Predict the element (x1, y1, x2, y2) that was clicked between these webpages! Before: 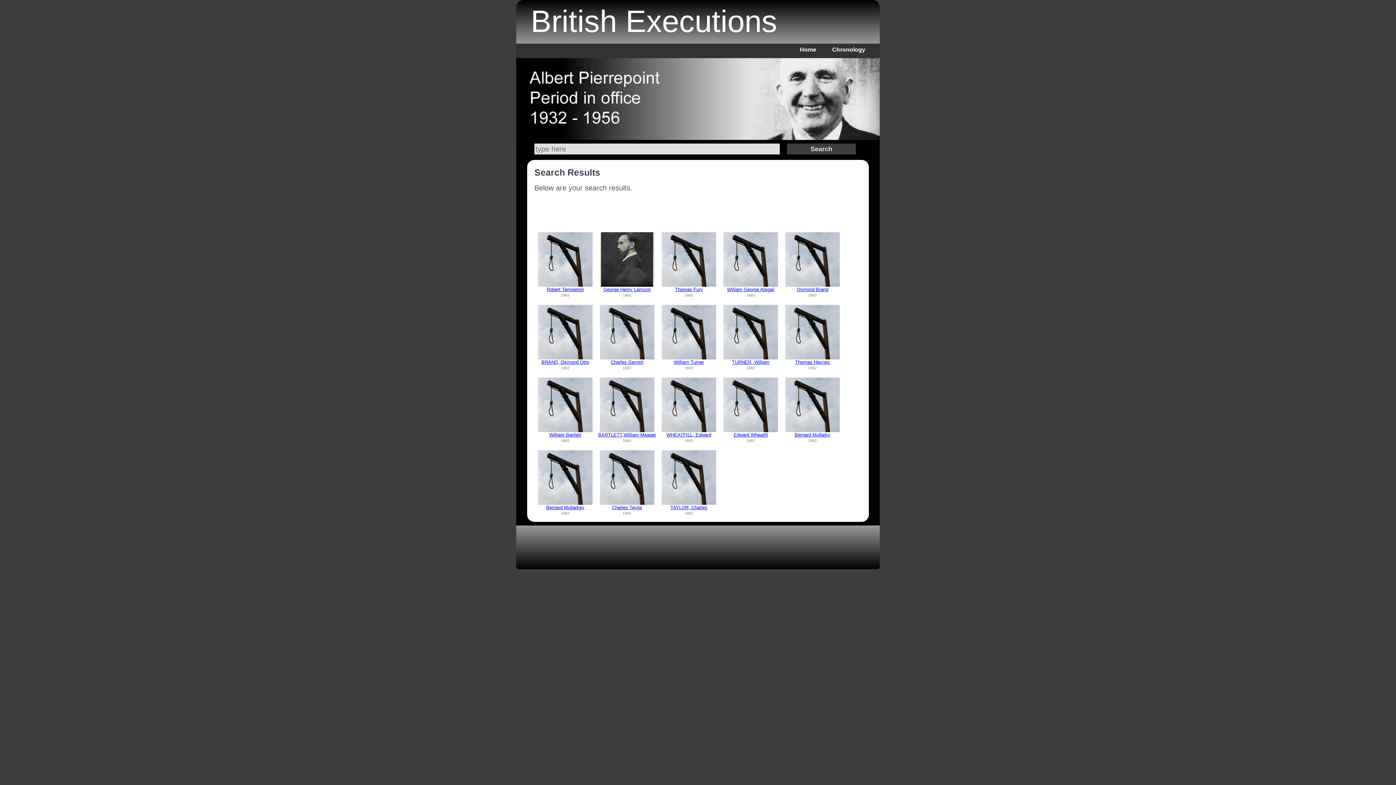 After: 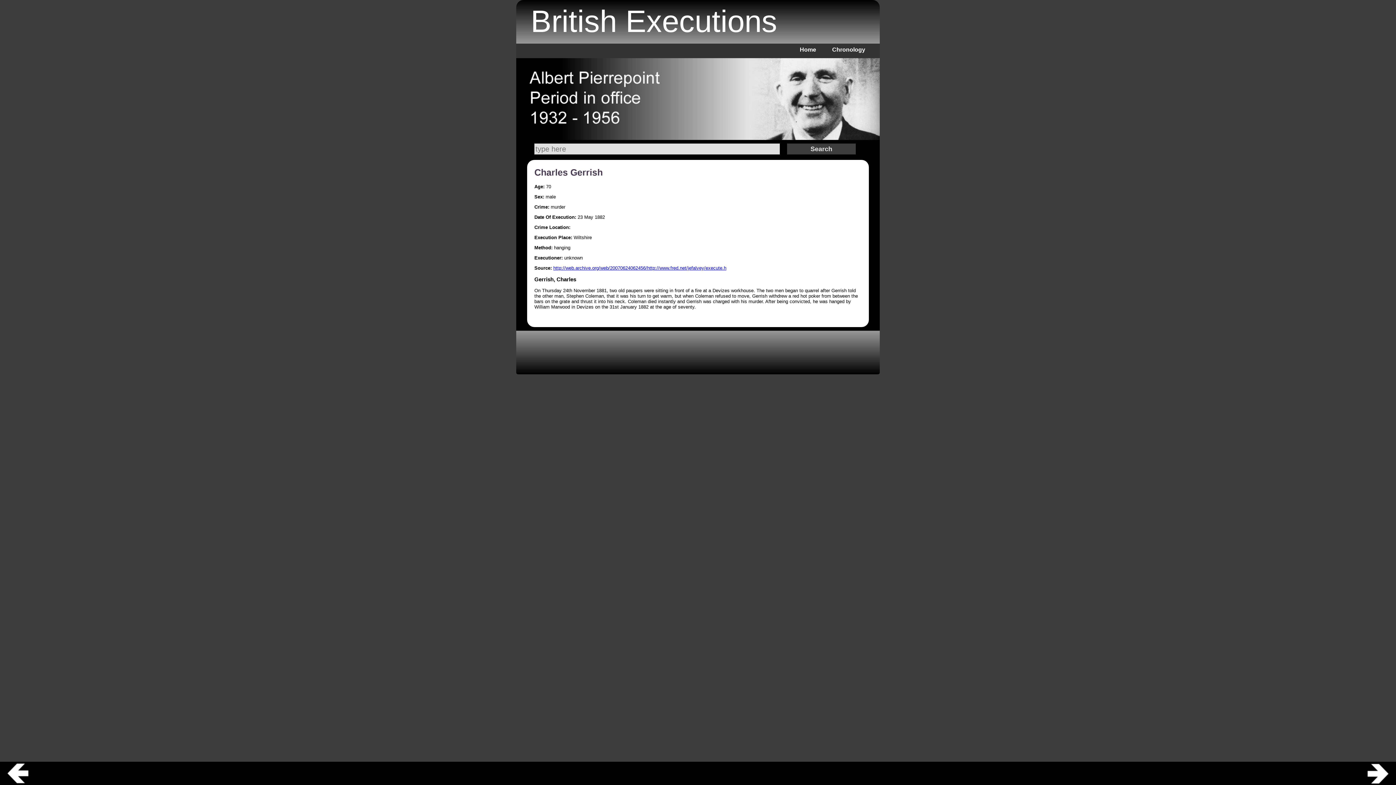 Action: bbox: (610, 359, 643, 365) label: Charles Gerrish